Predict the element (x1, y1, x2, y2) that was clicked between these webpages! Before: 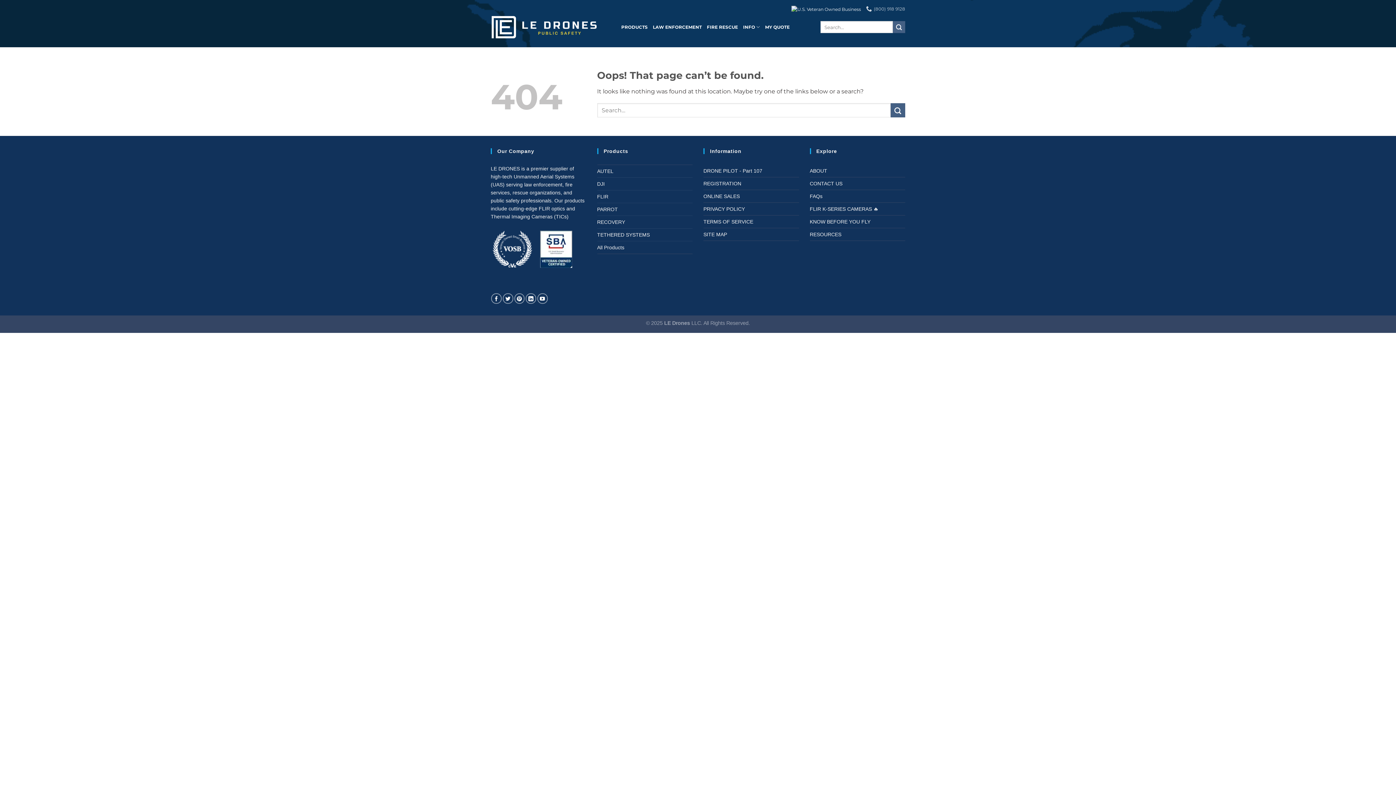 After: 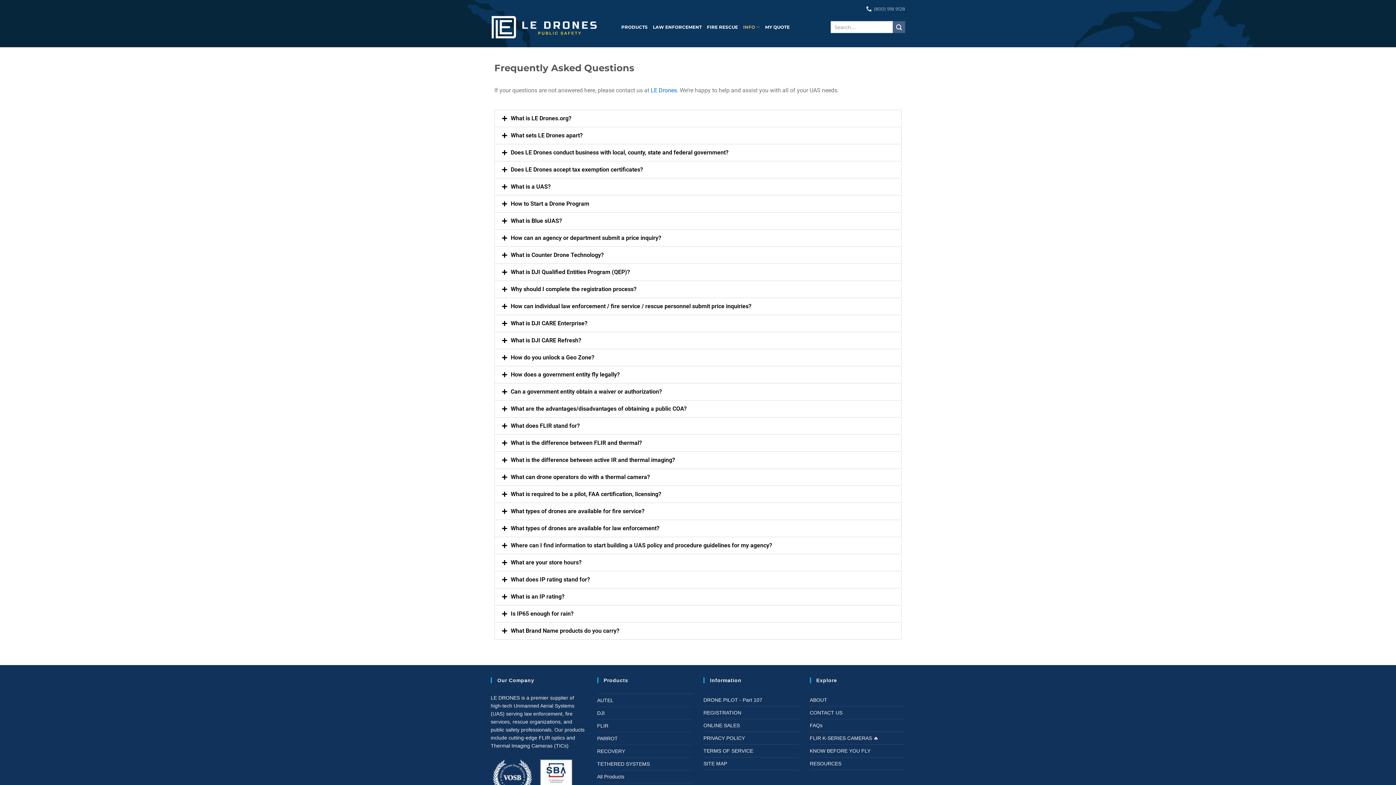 Action: bbox: (810, 193, 822, 199) label: FAQs